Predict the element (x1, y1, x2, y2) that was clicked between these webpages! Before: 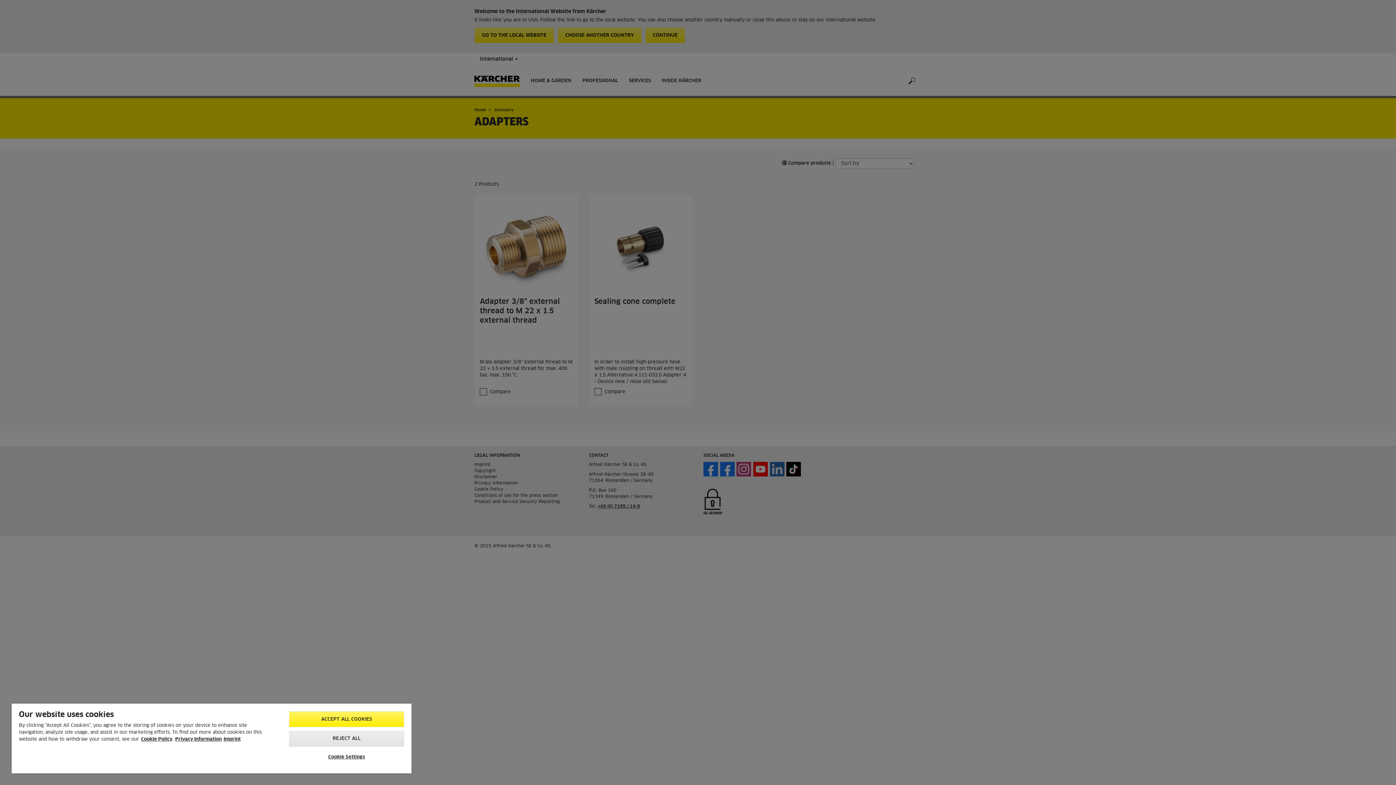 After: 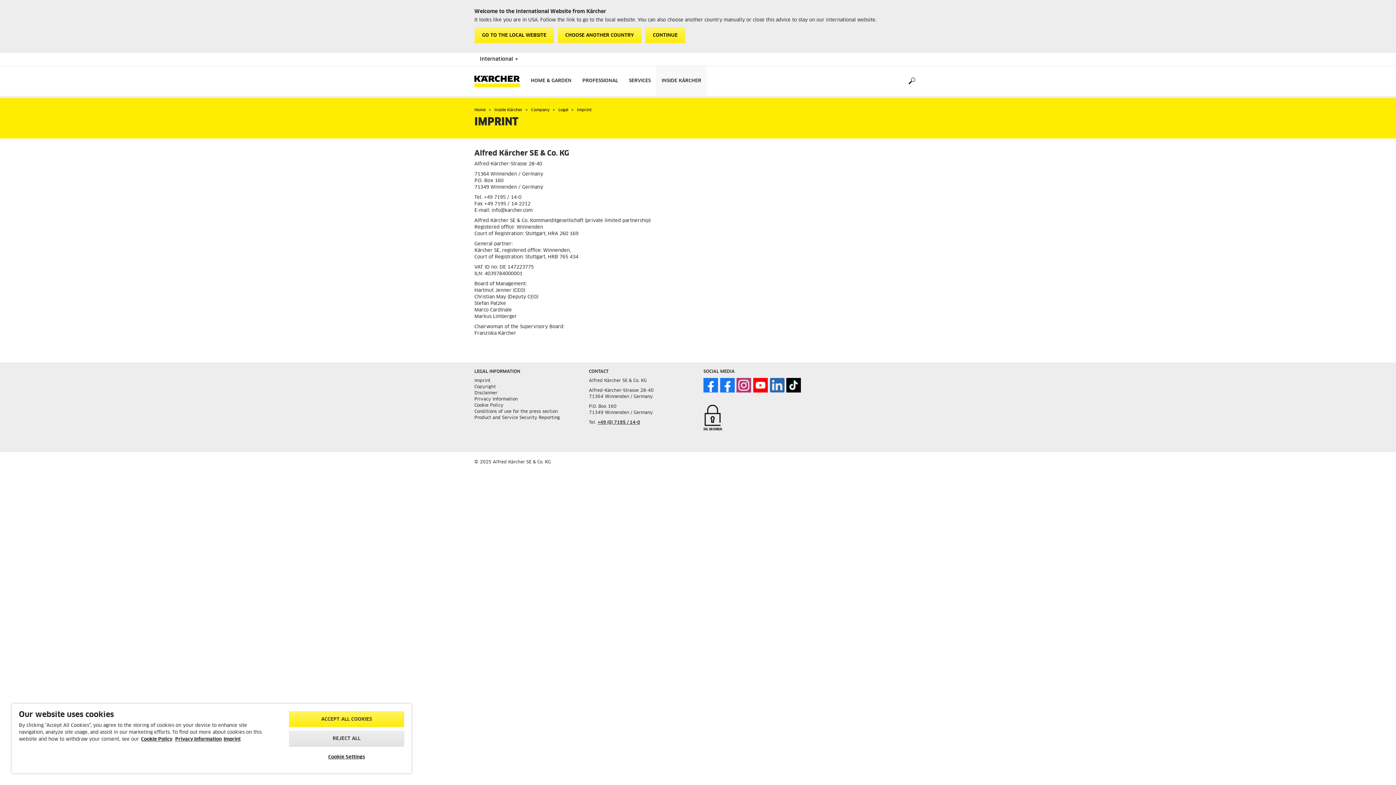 Action: label: Imprint bbox: (223, 737, 240, 742)